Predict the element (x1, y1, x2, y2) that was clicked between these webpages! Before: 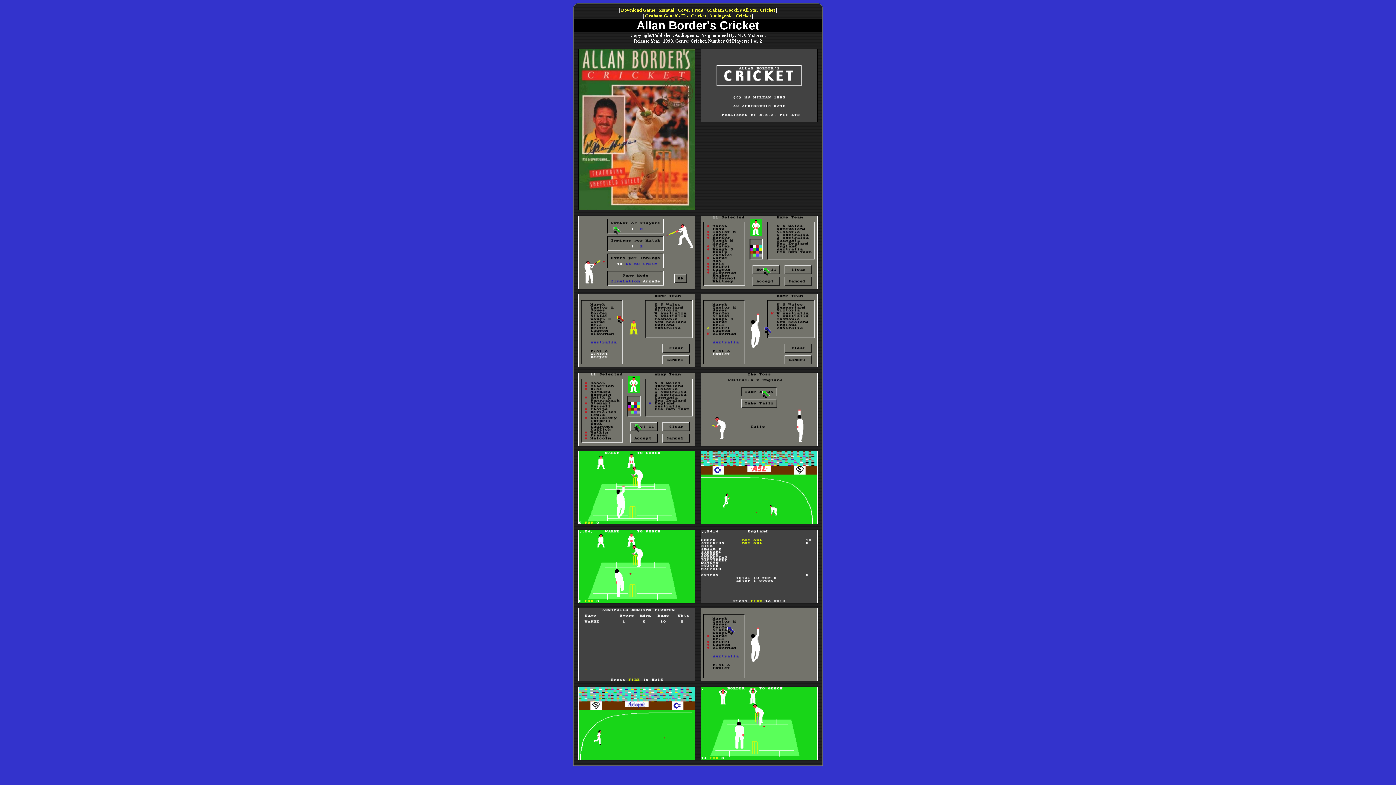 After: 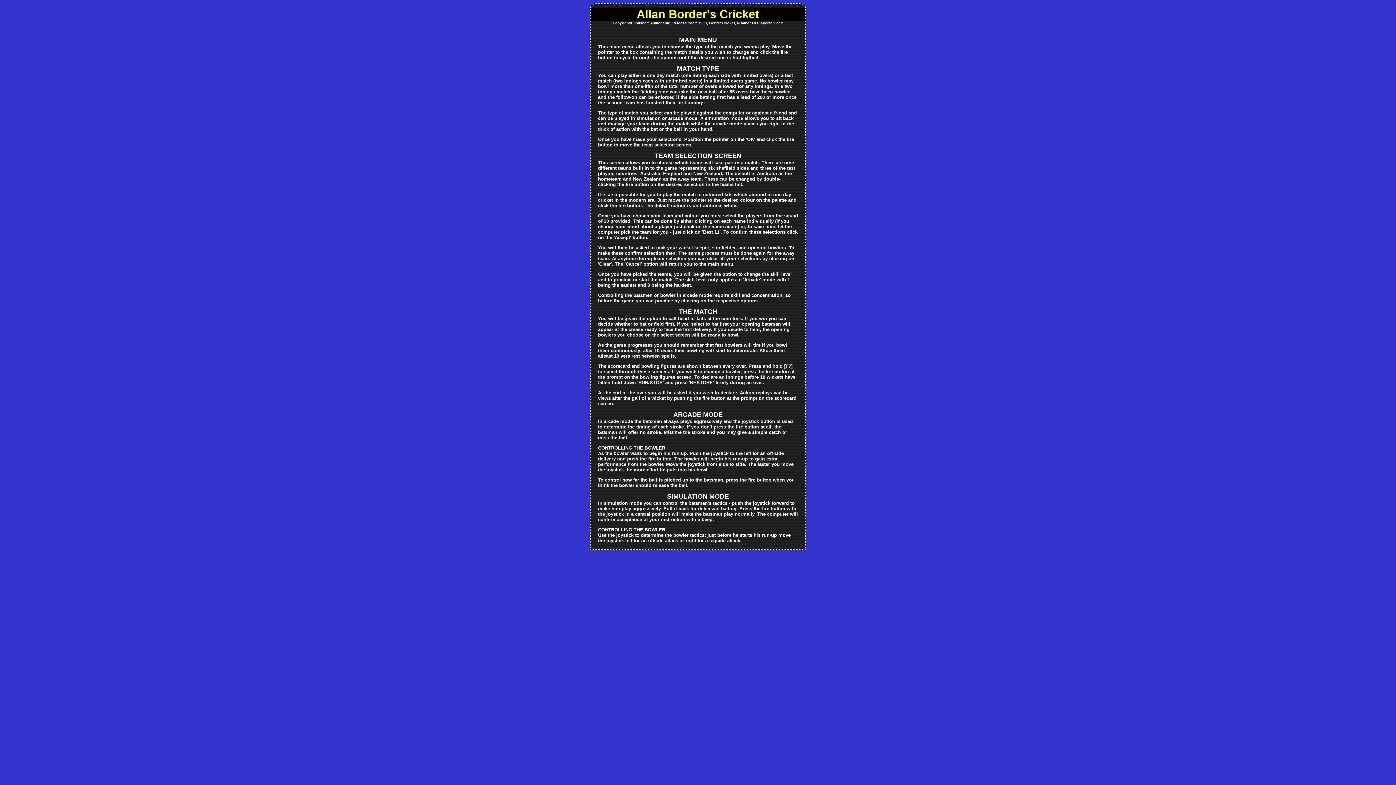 Action: bbox: (658, 7, 674, 12) label: Manual